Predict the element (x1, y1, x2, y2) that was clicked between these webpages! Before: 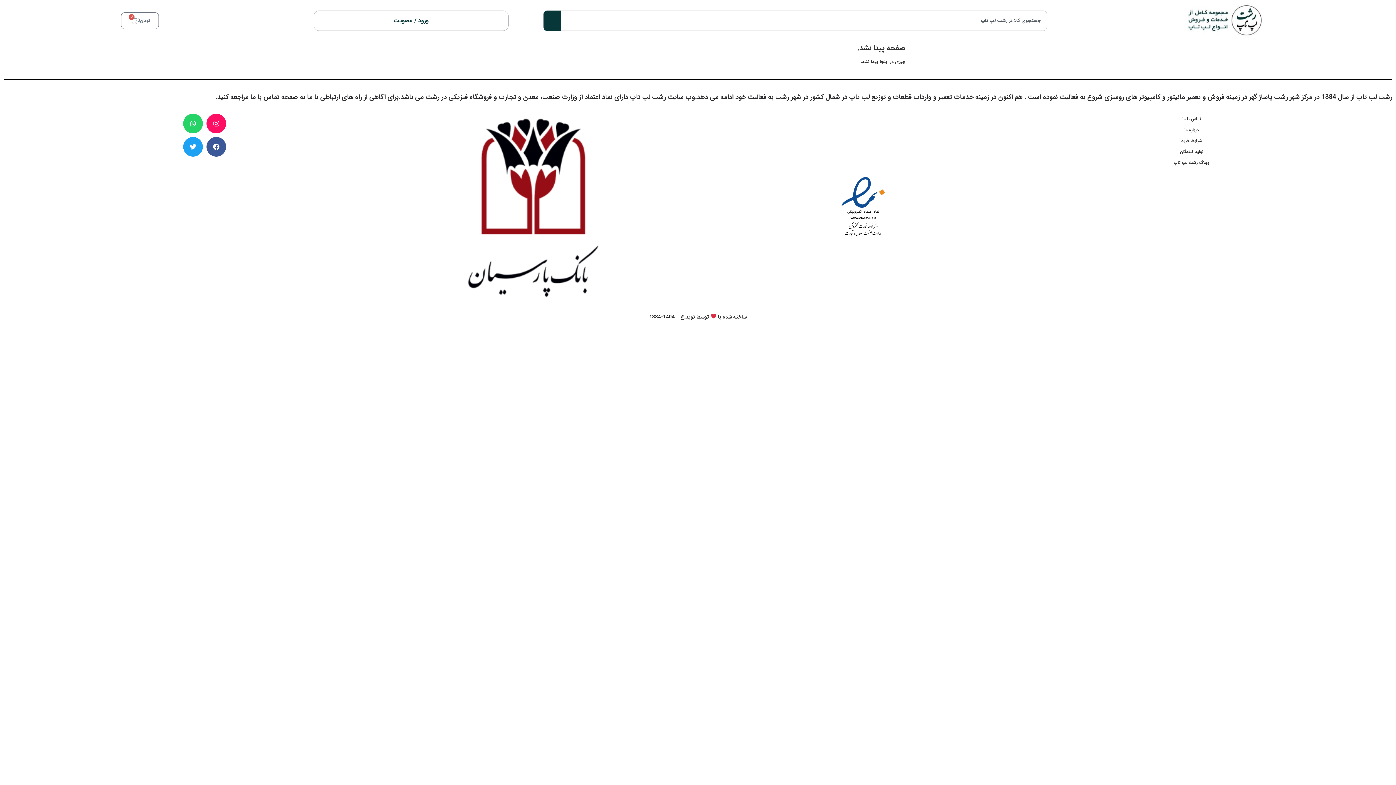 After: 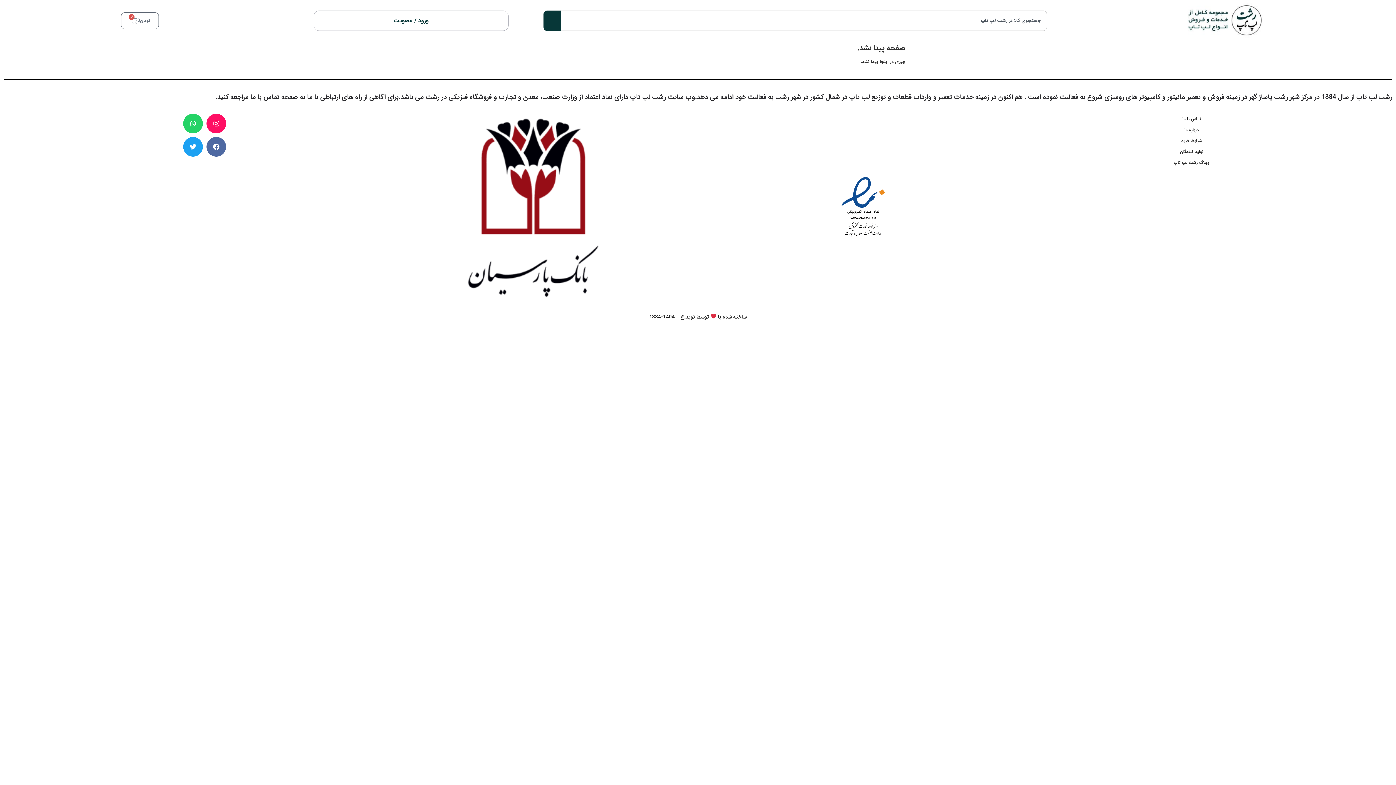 Action: label: Facebook bbox: (206, 137, 226, 156)